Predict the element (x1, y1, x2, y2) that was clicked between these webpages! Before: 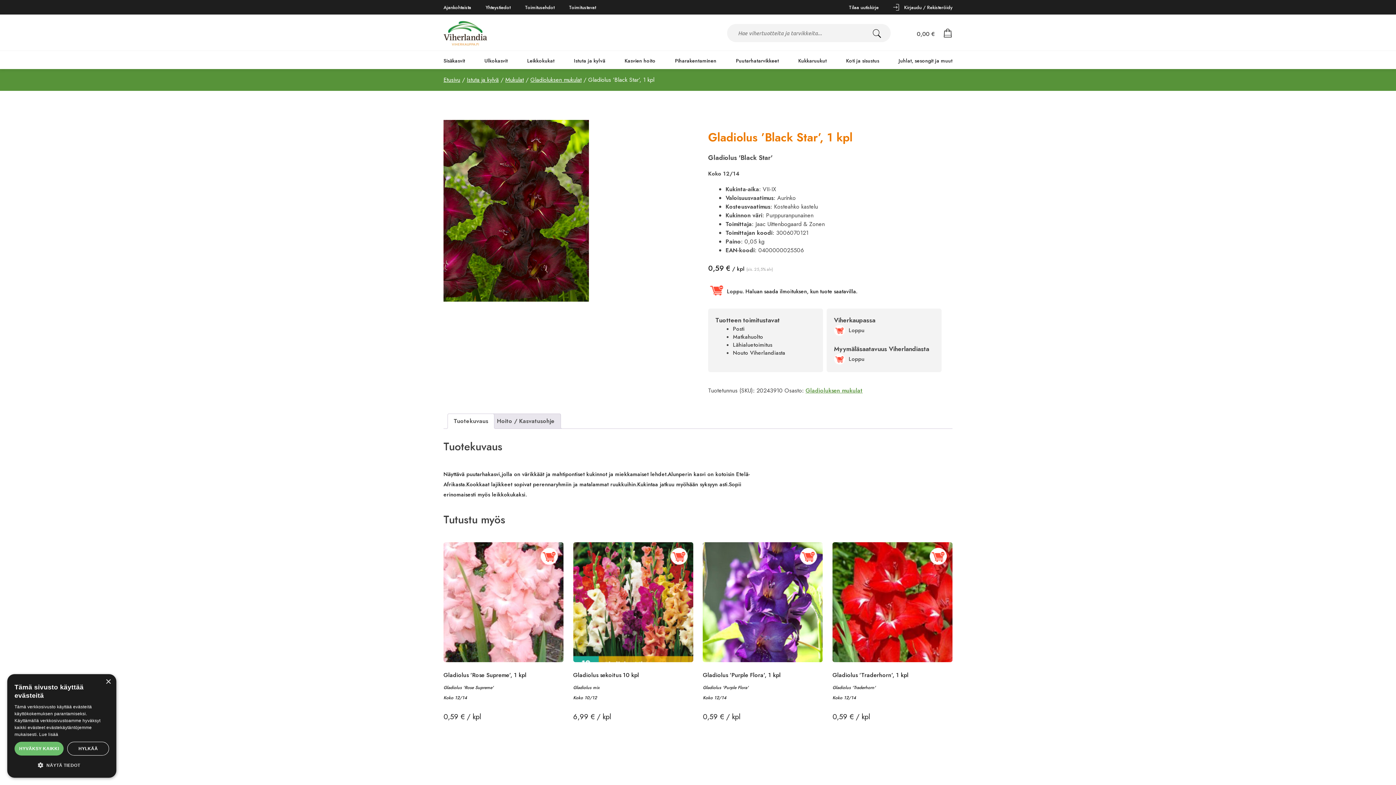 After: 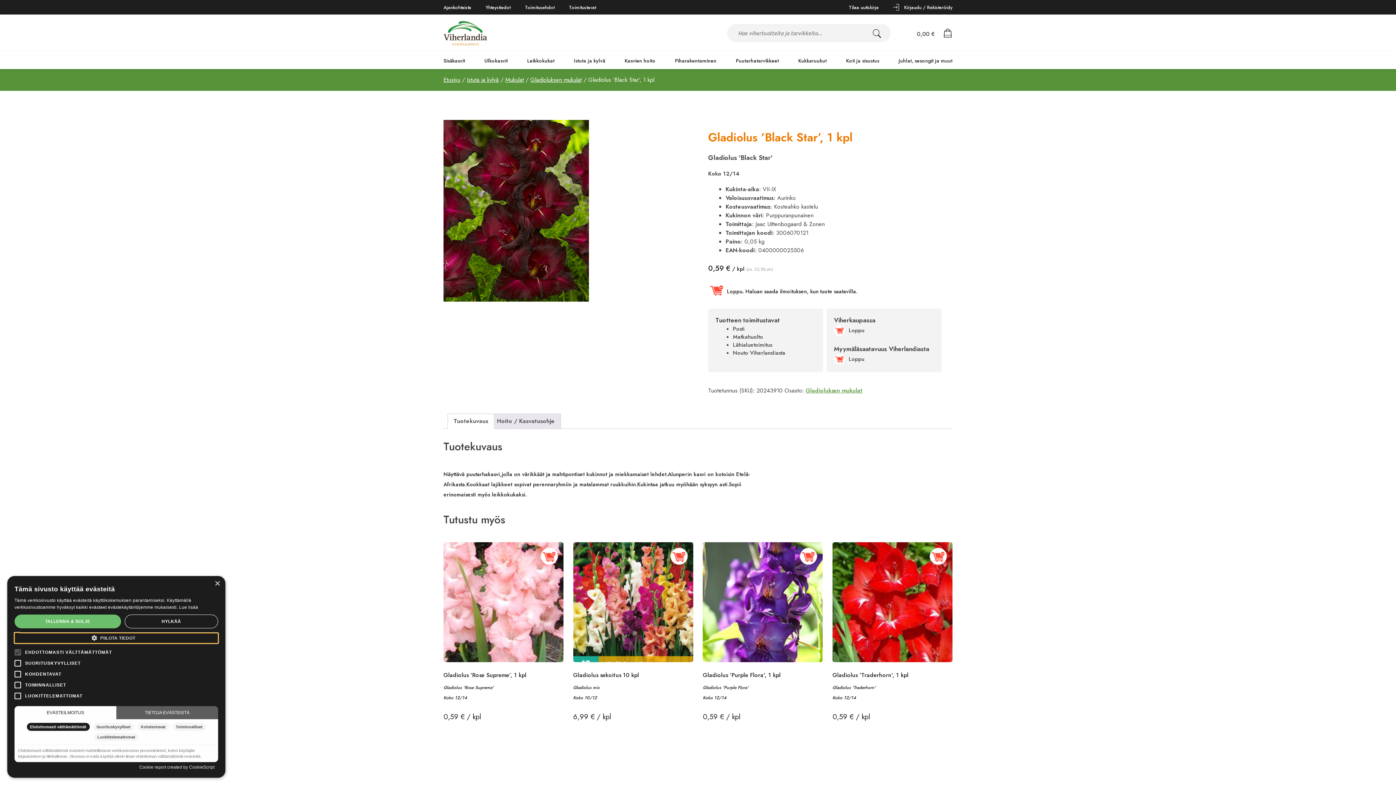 Action: bbox: (14, 760, 109, 770) label:  NÄYTÄ TIEDOT